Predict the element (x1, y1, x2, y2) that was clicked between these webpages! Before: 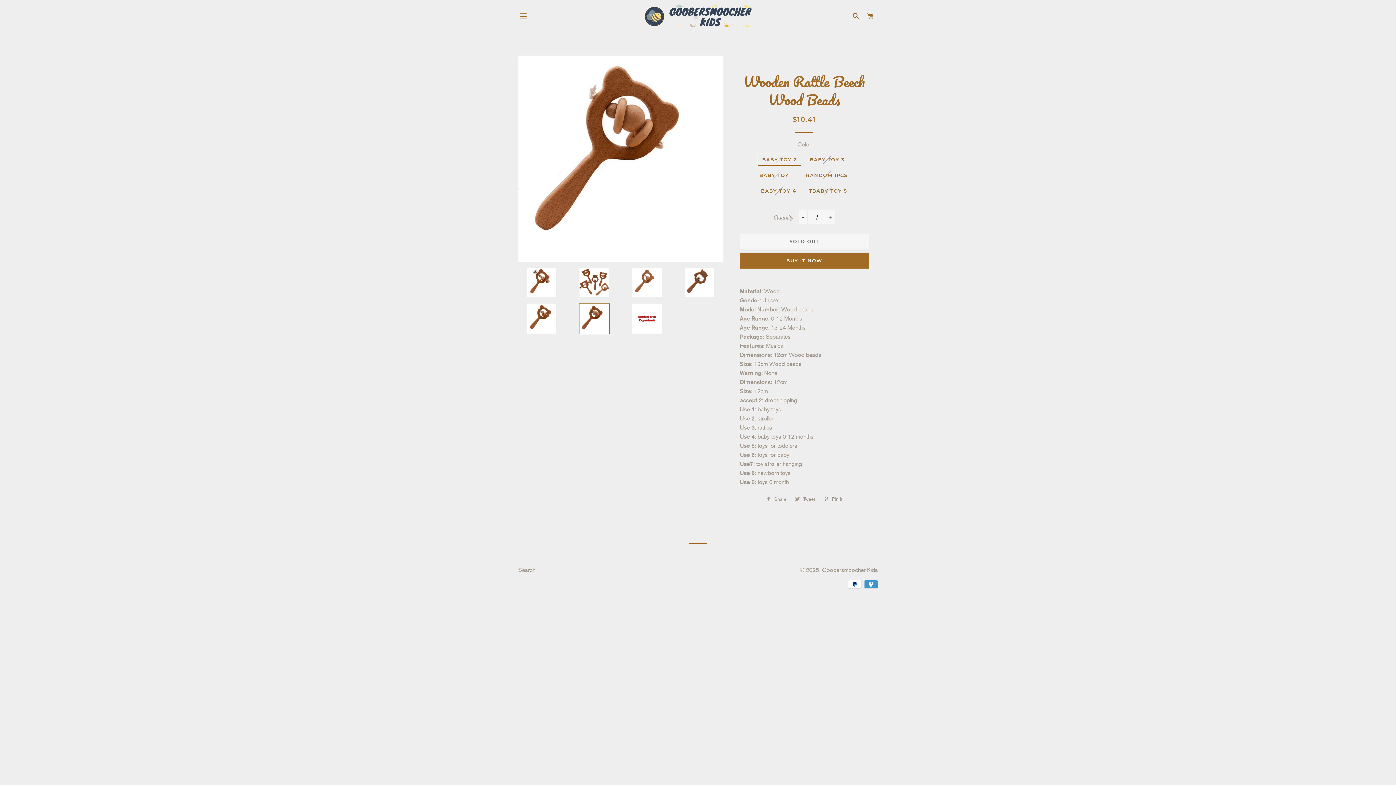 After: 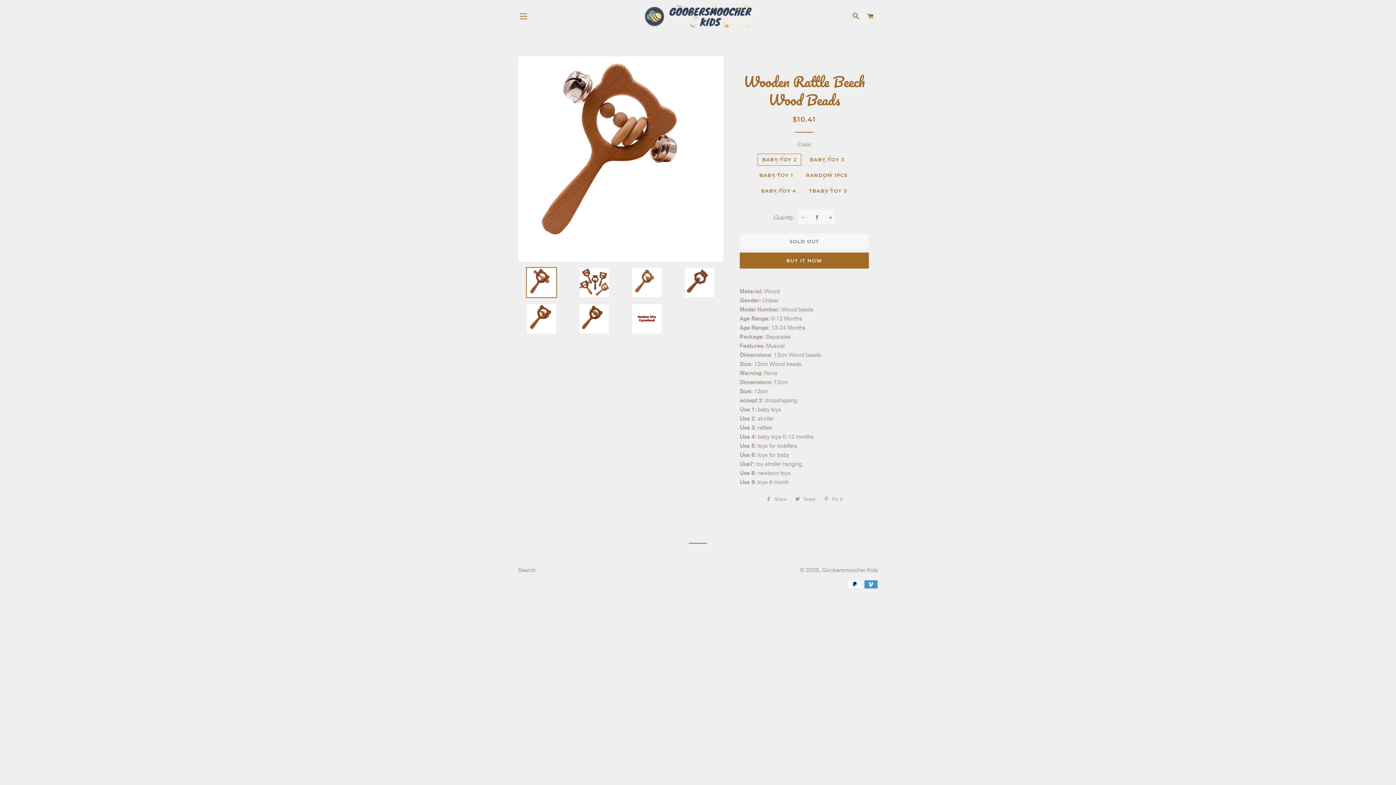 Action: bbox: (518, 267, 565, 298)